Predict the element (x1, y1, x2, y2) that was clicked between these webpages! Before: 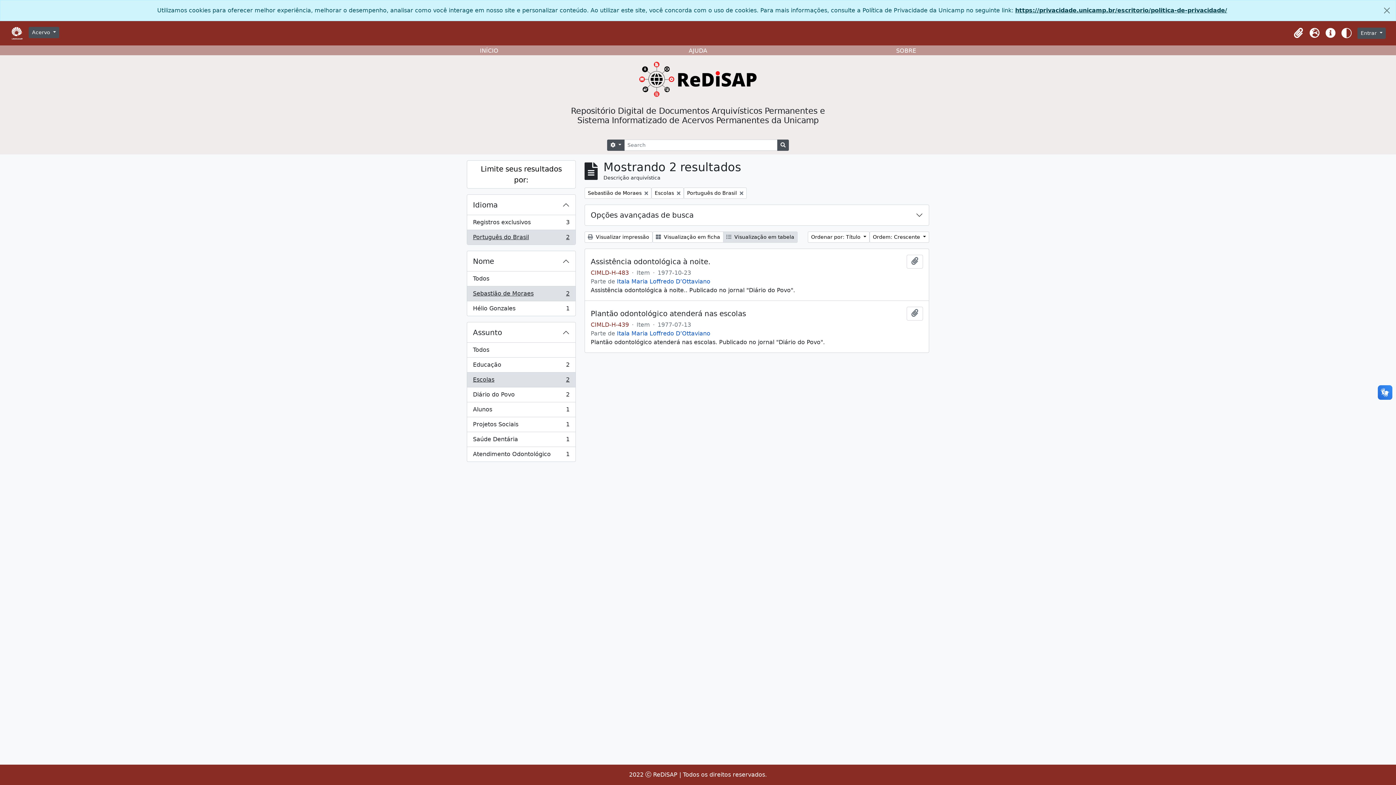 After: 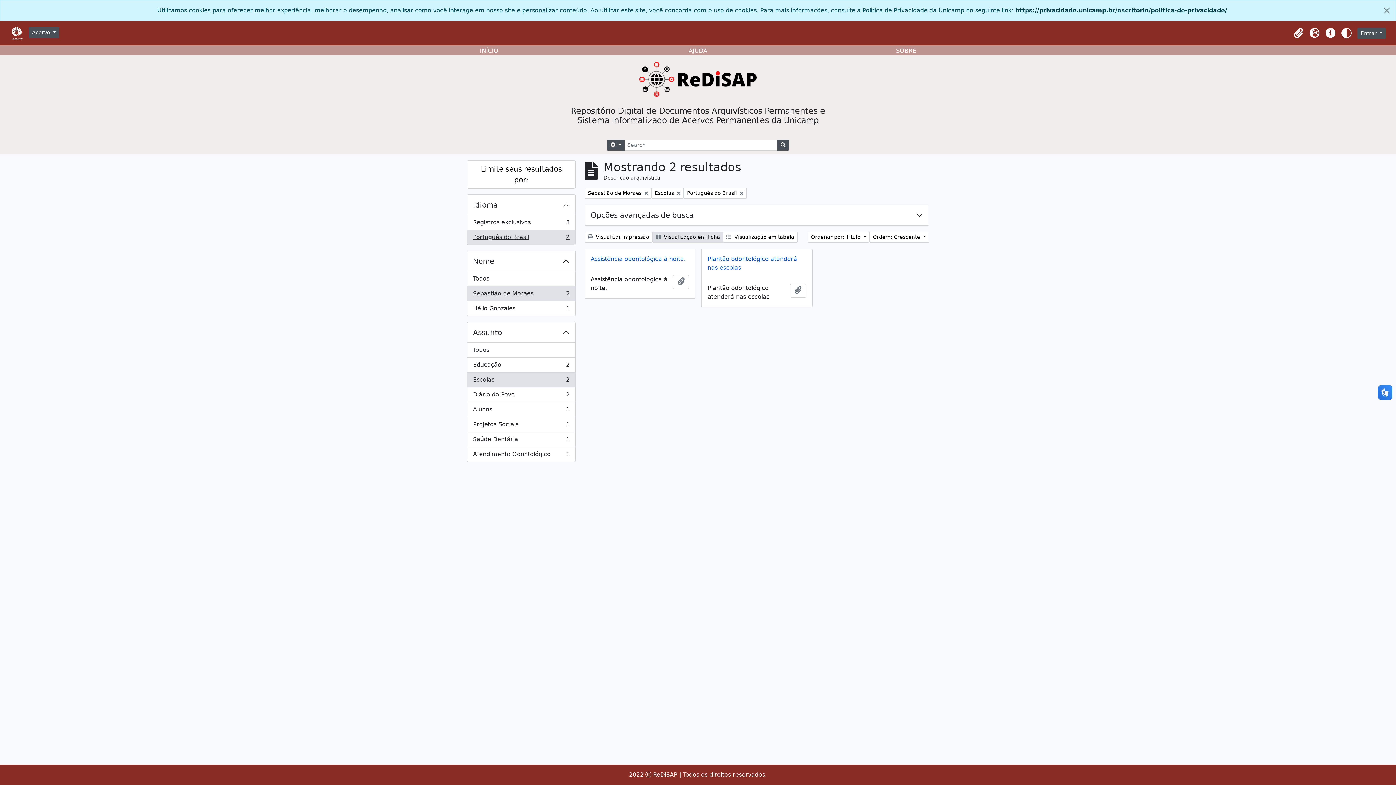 Action: bbox: (652, 231, 723, 242) label:  Visualização em ficha